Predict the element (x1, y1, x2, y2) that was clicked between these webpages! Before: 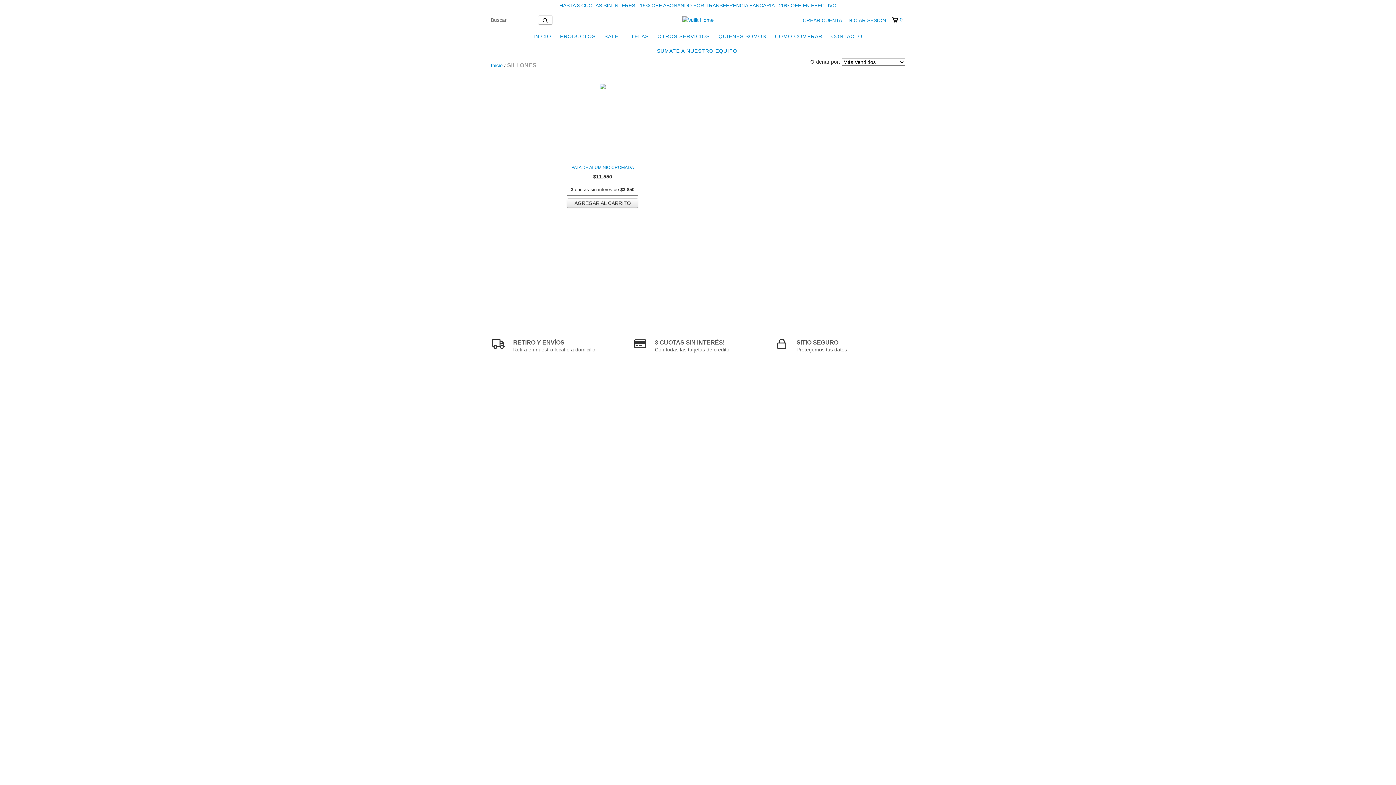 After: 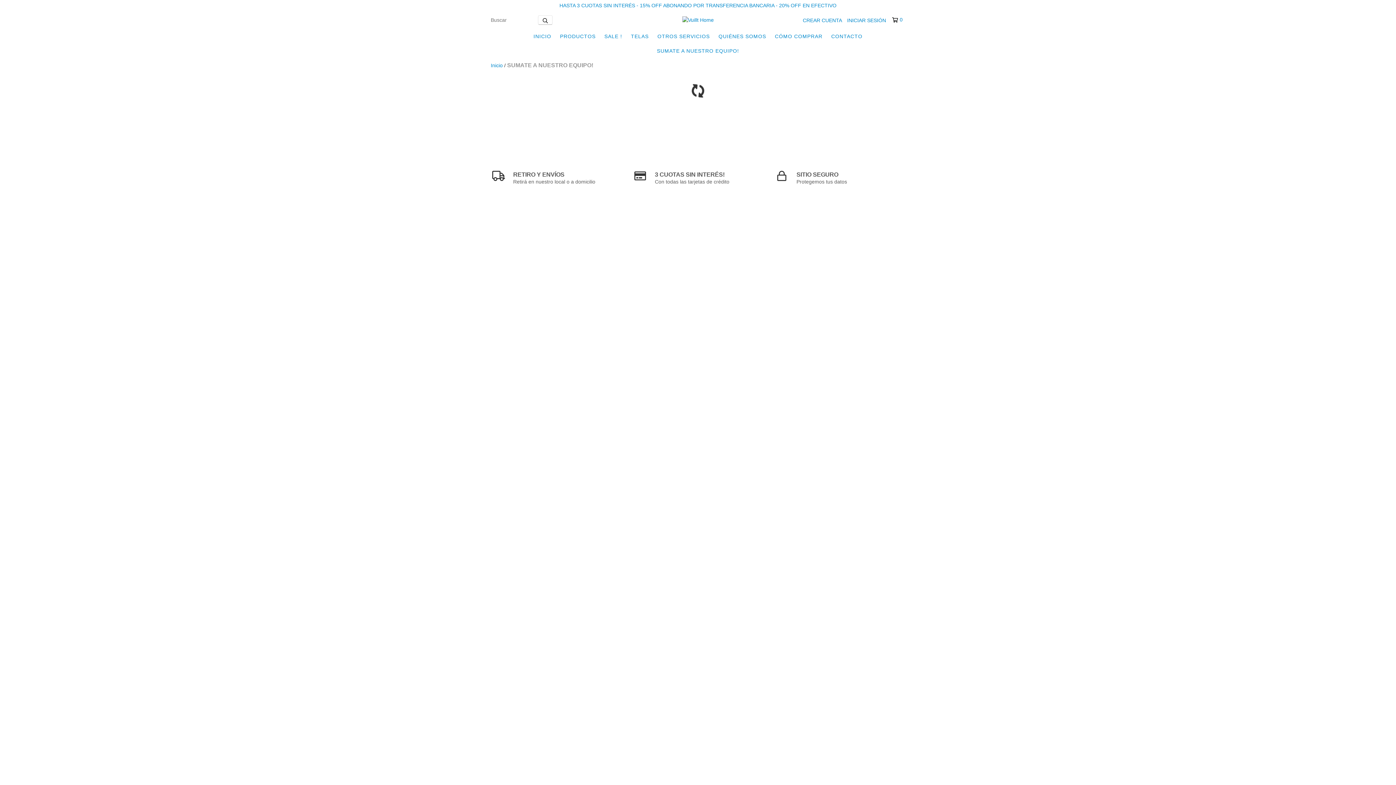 Action: bbox: (653, 43, 742, 58) label: SUMATE A NUESTRO EQUIPO!